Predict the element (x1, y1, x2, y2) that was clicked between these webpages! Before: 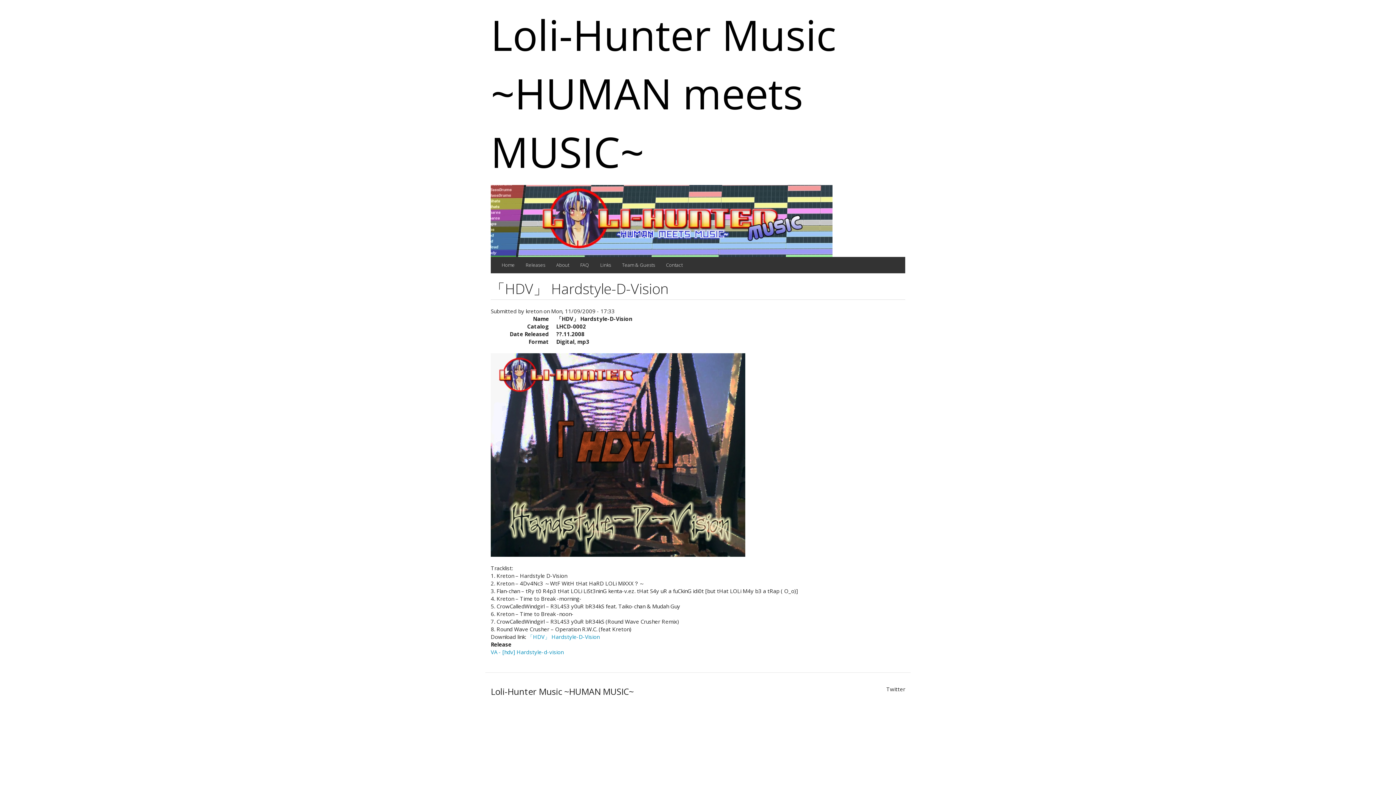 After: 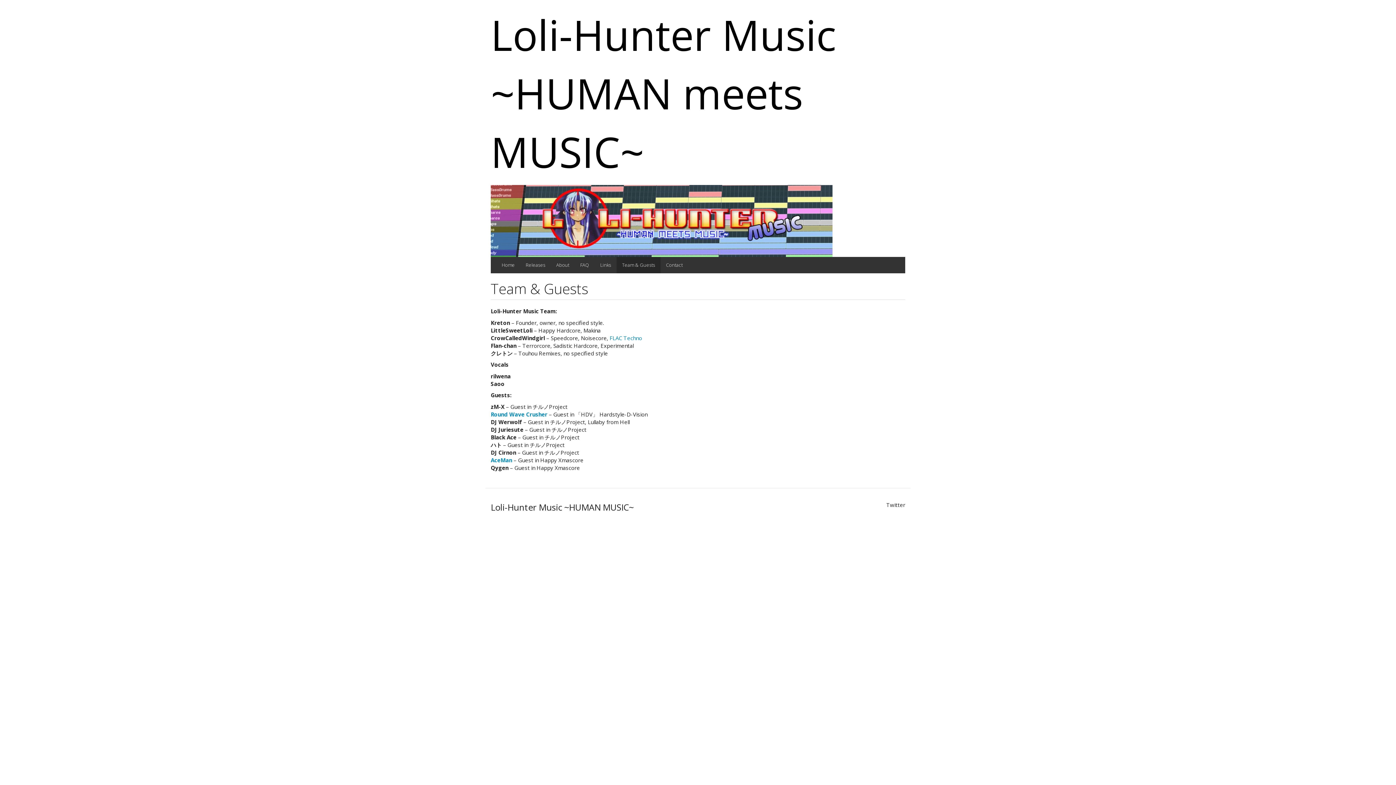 Action: label: Team & Guests bbox: (616, 256, 660, 273)